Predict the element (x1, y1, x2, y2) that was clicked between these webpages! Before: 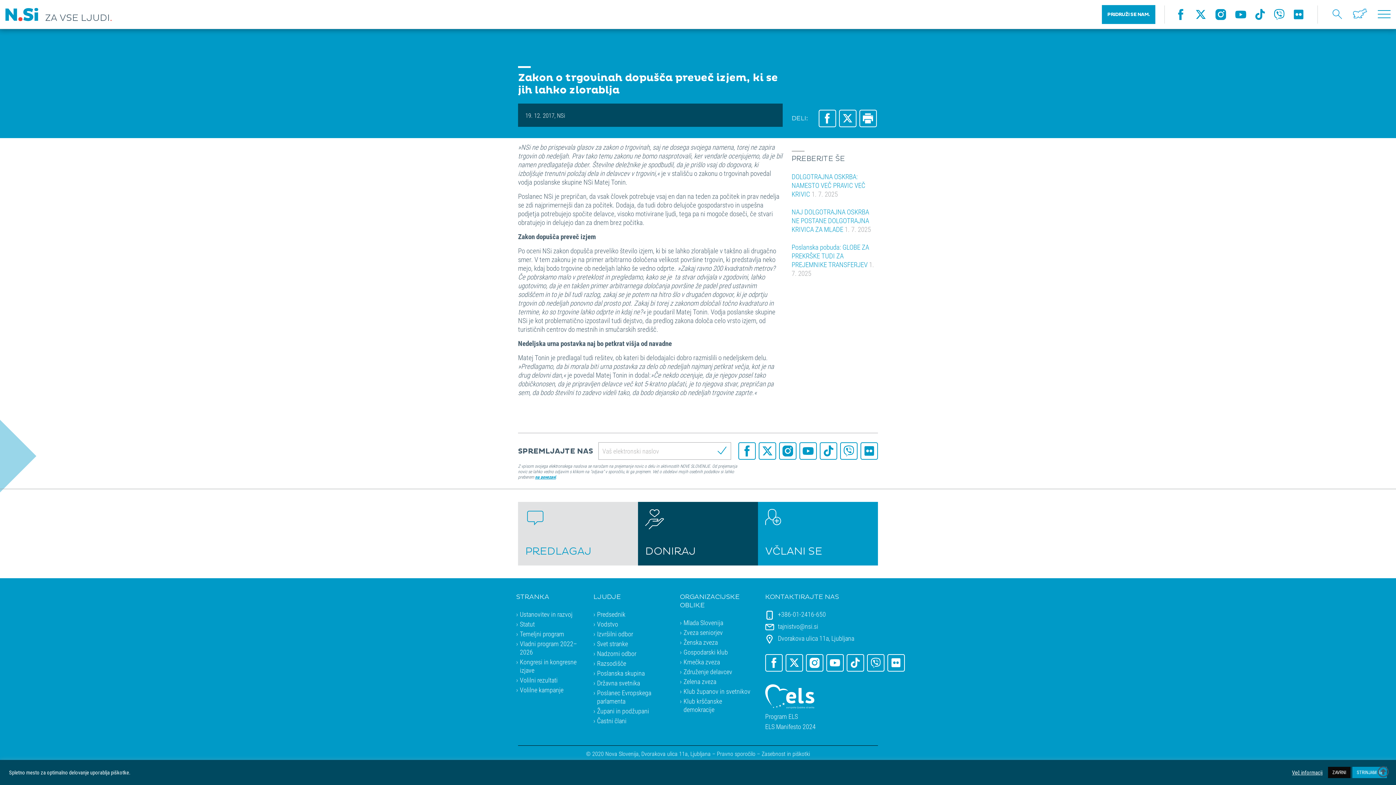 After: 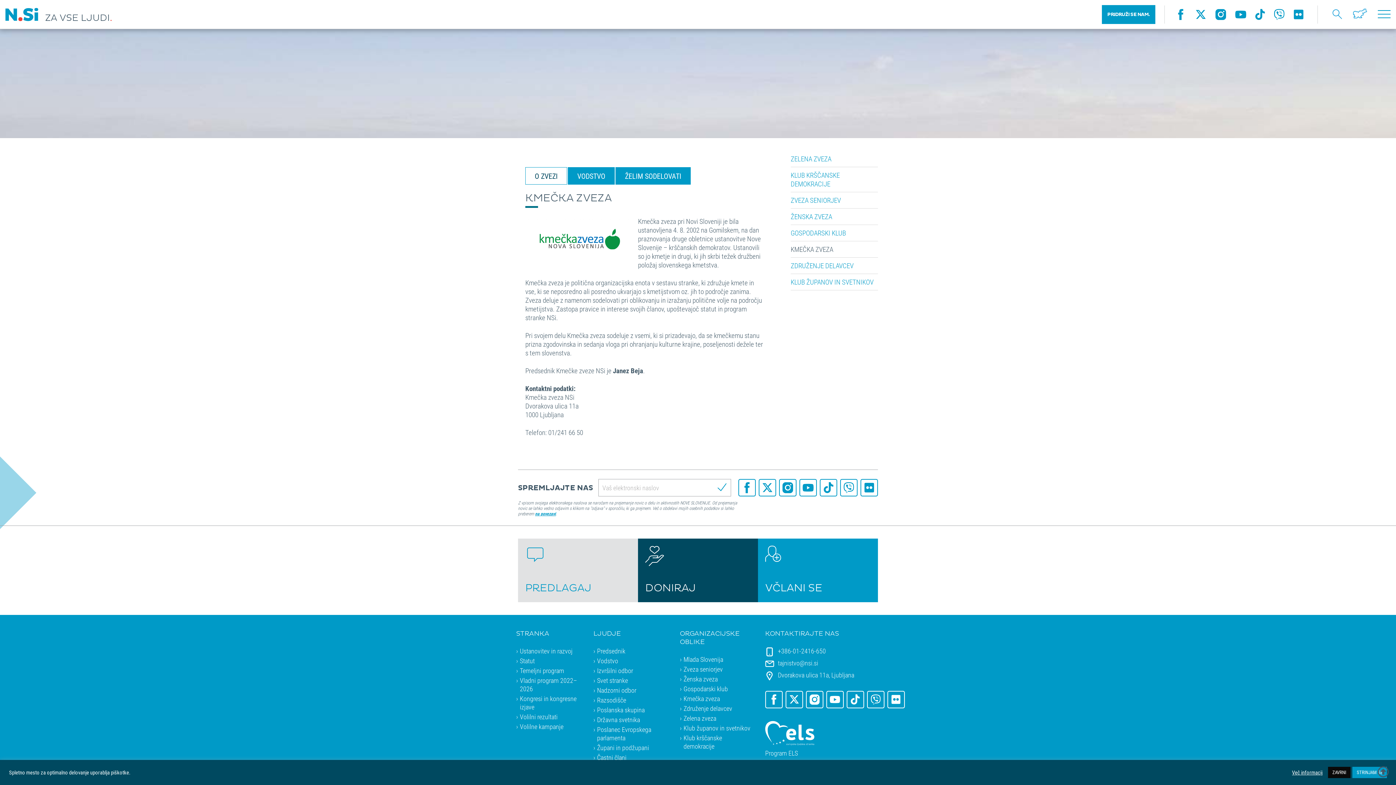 Action: label: Kmečka zveza bbox: (683, 657, 720, 666)